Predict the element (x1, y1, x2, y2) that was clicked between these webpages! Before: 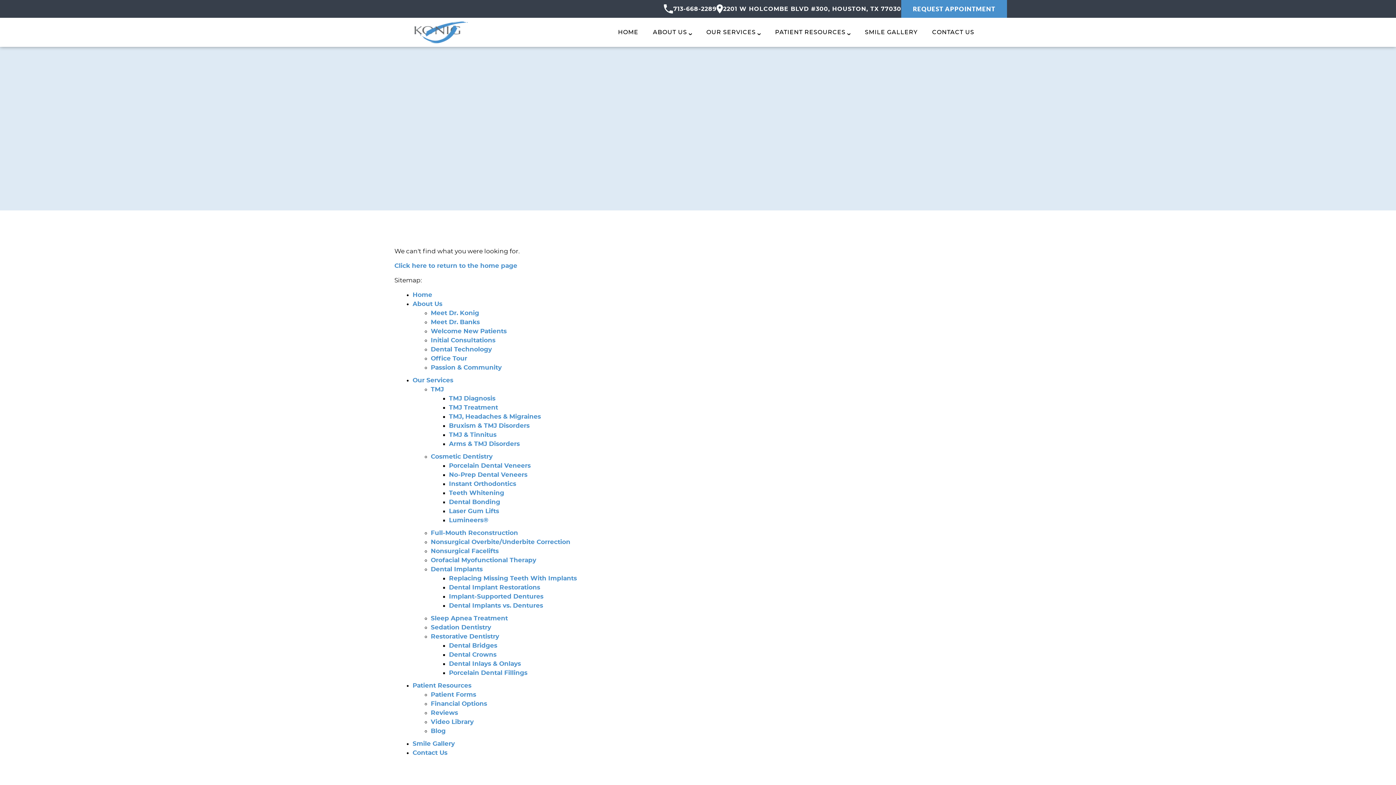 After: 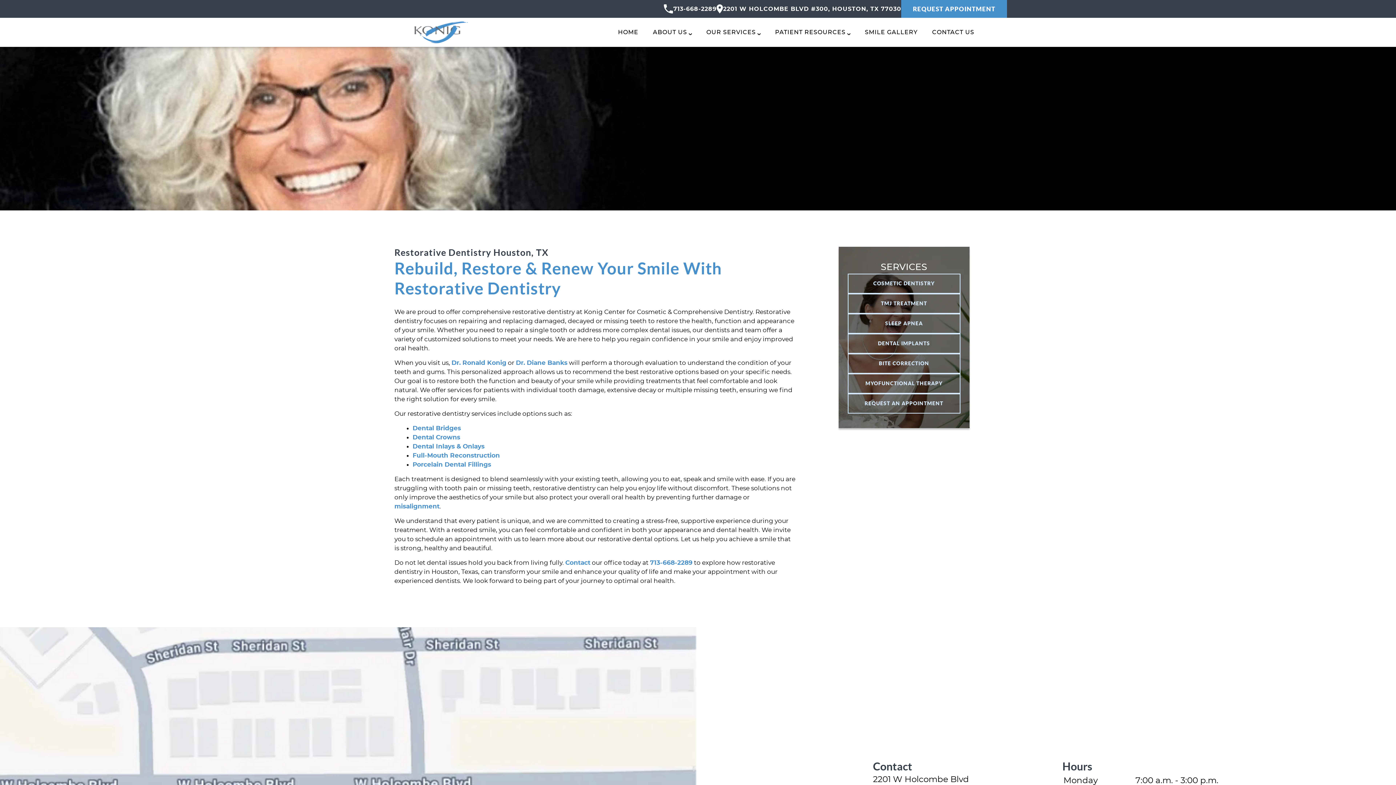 Action: label: Restorative Dentistry bbox: (430, 633, 499, 640)